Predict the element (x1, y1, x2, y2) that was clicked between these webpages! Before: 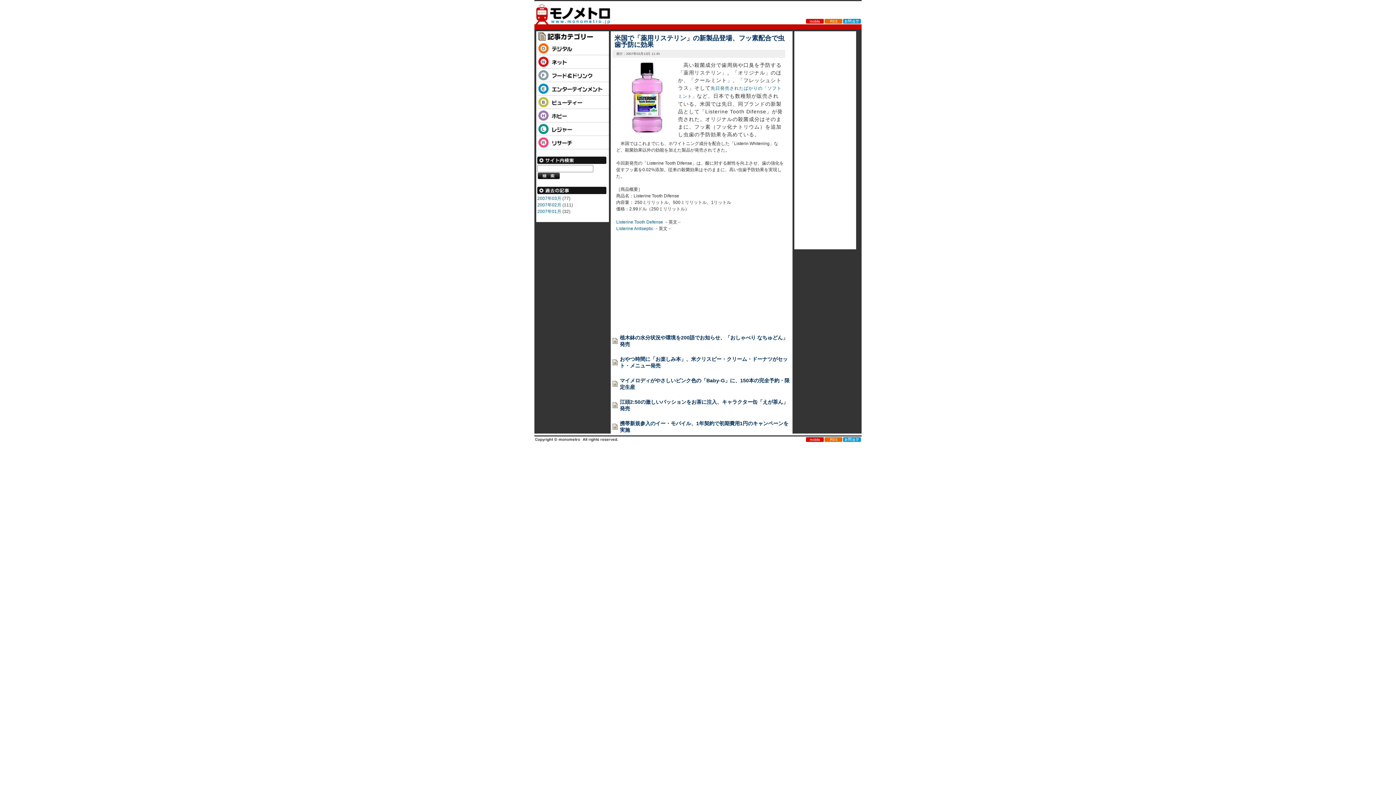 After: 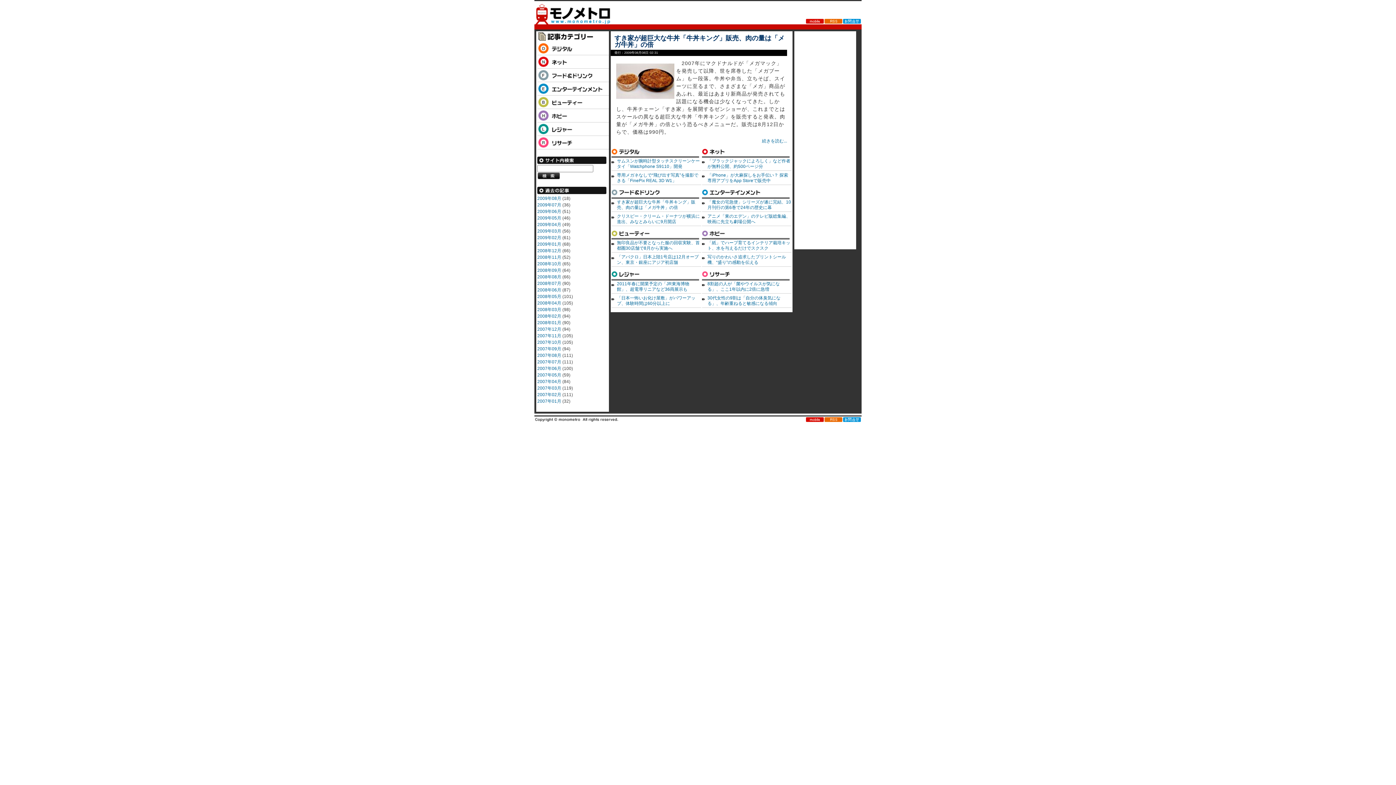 Action: bbox: (534, 20, 612, 25)